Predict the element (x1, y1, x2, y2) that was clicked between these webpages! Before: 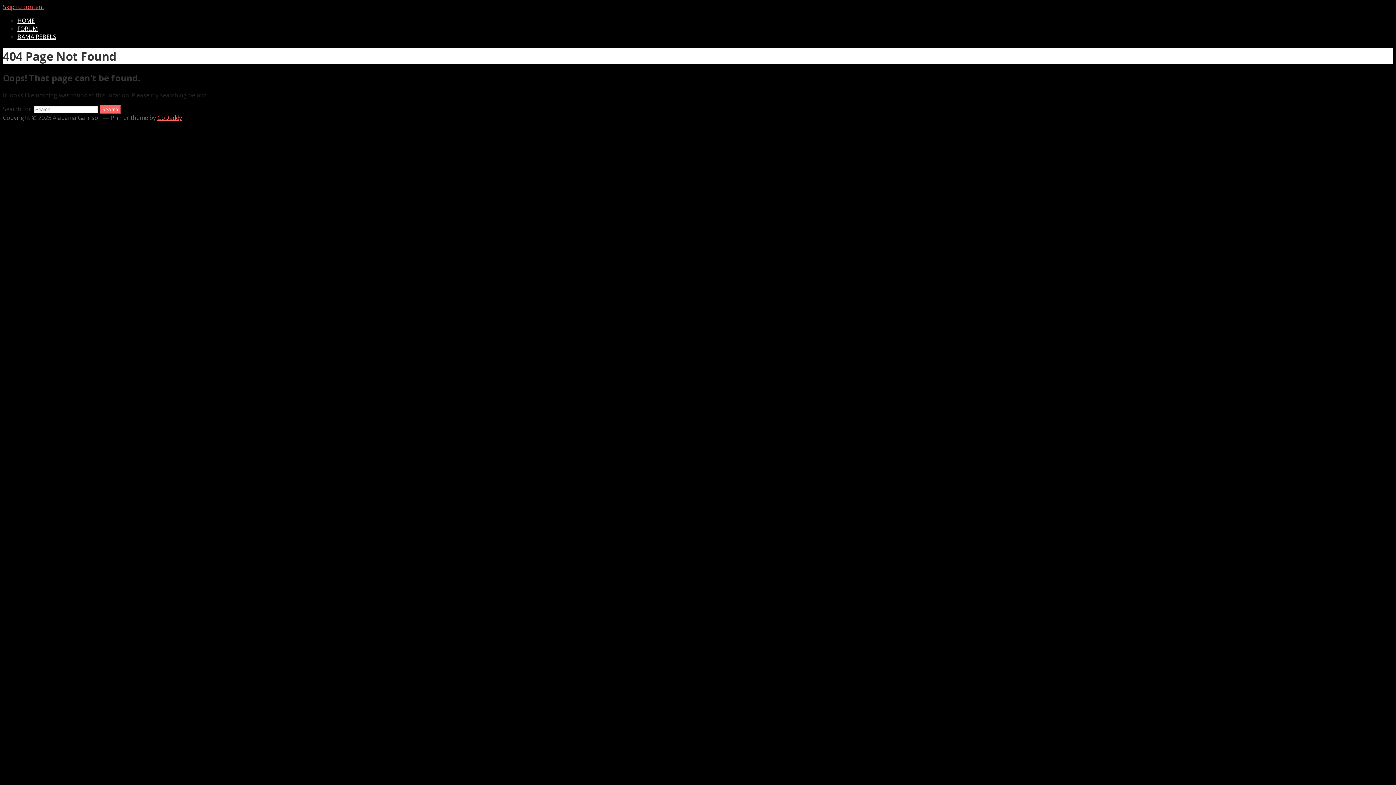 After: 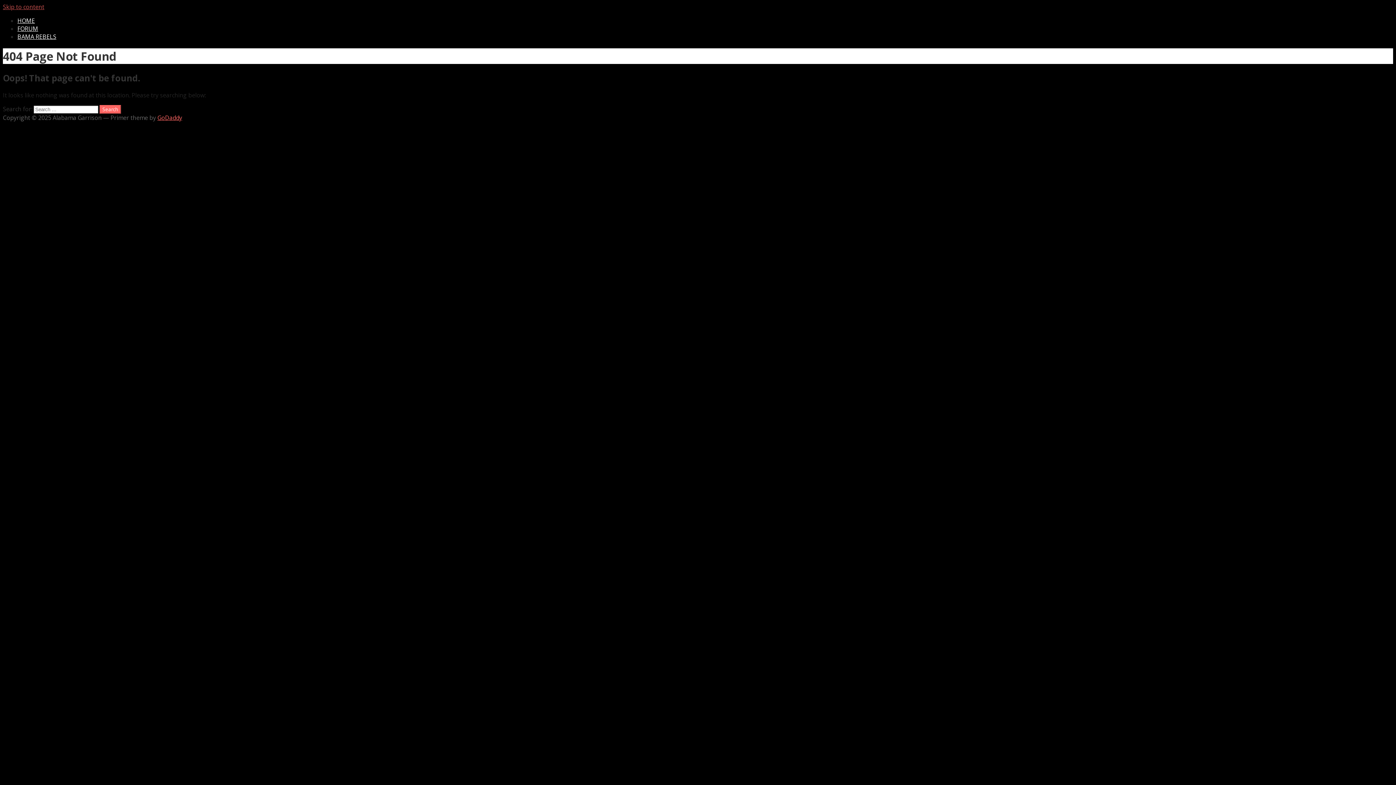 Action: bbox: (2, 2, 44, 10) label: Skip to content